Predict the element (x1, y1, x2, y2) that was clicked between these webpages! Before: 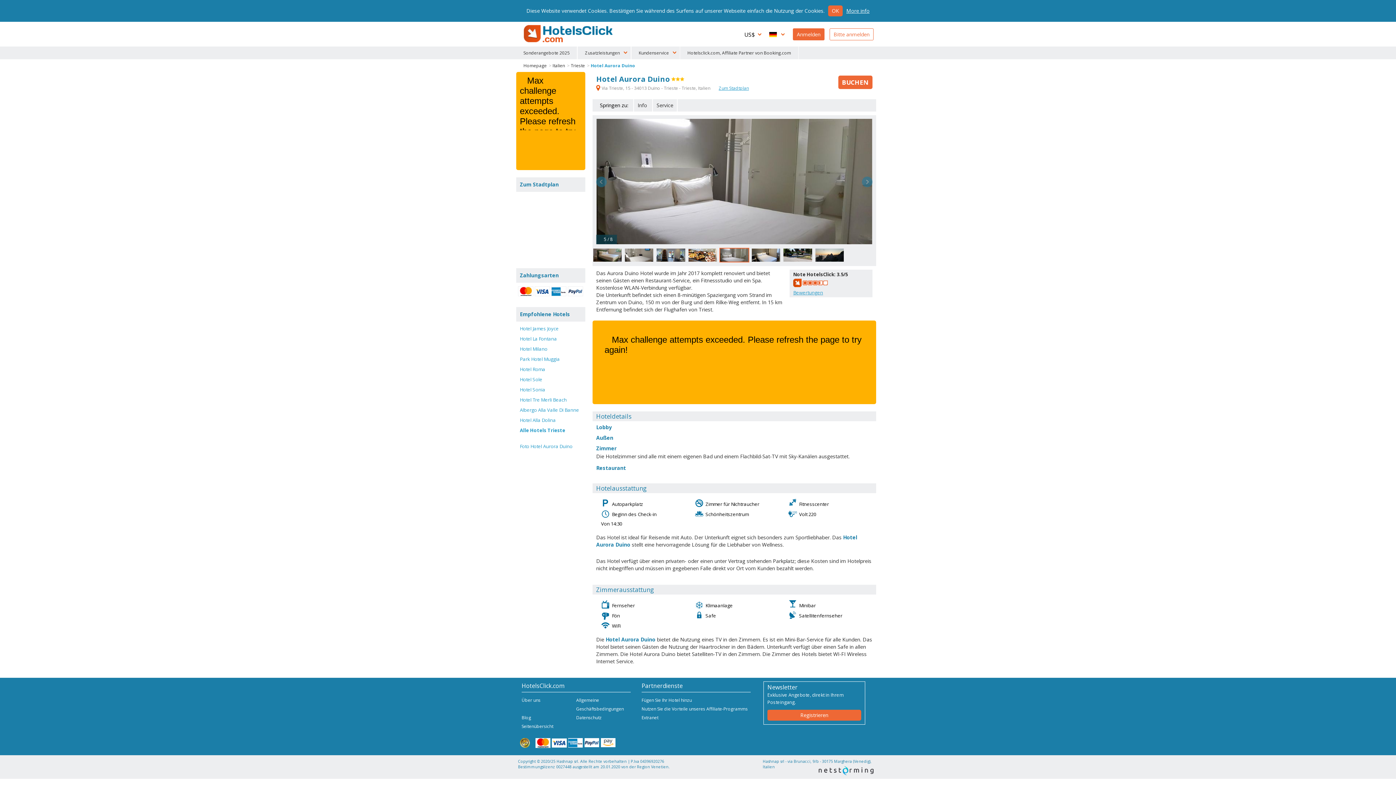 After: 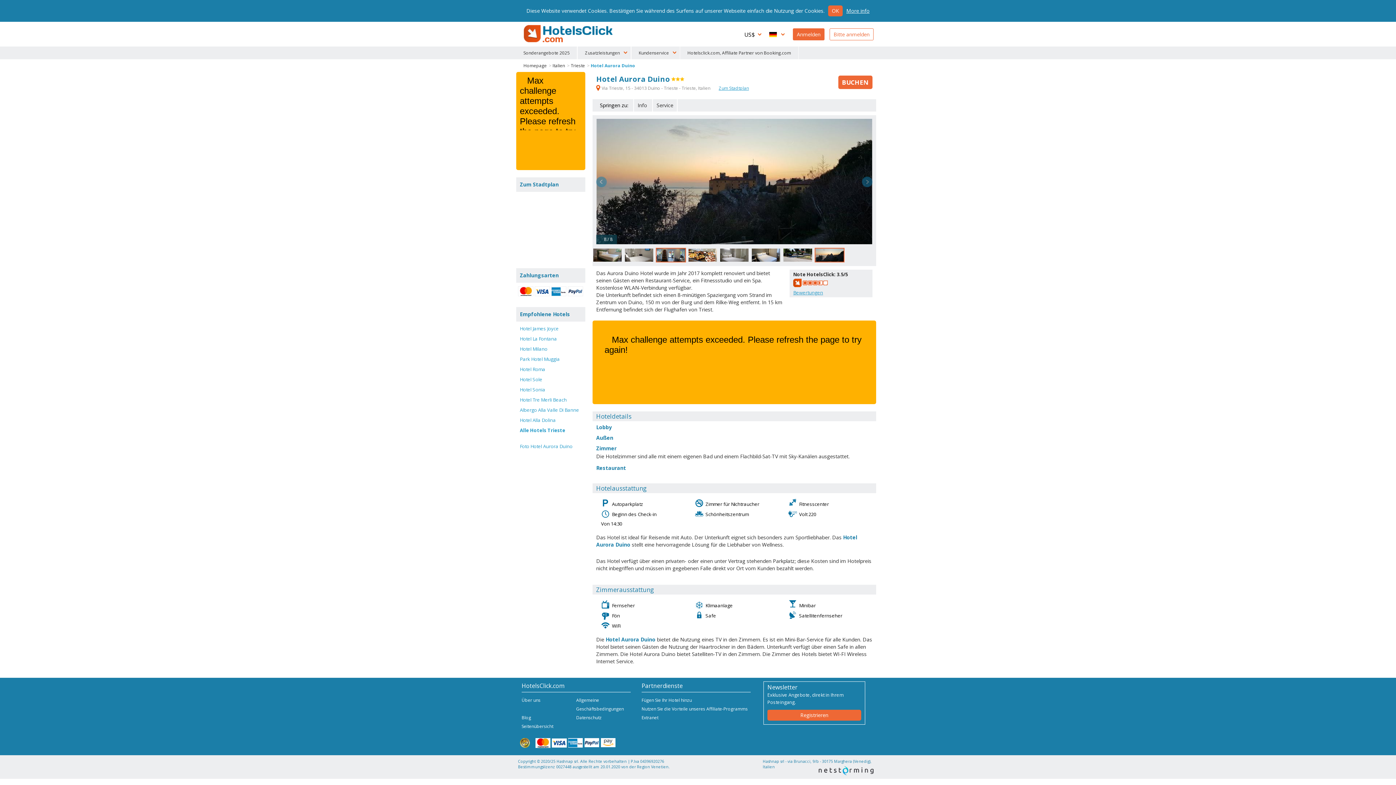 Action: bbox: (656, 248, 686, 262)